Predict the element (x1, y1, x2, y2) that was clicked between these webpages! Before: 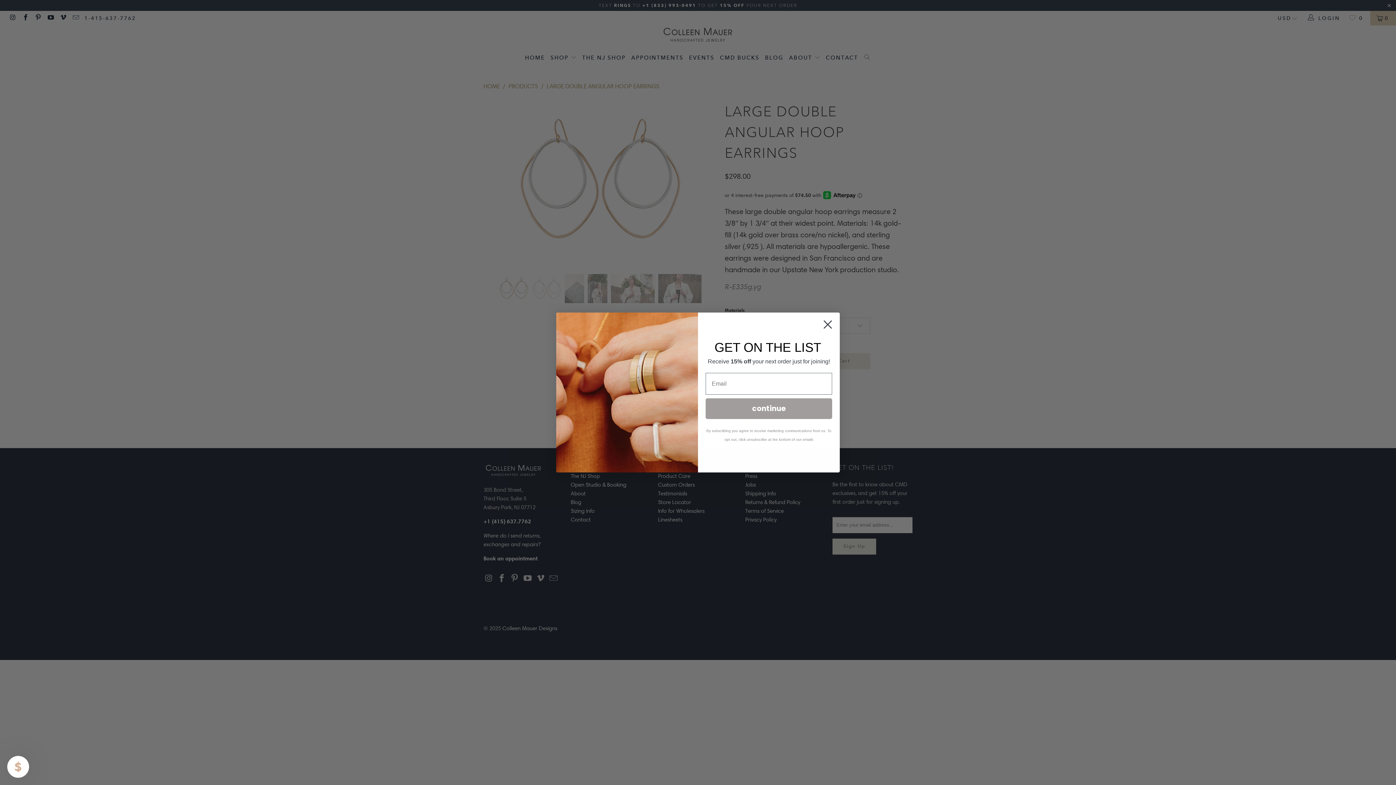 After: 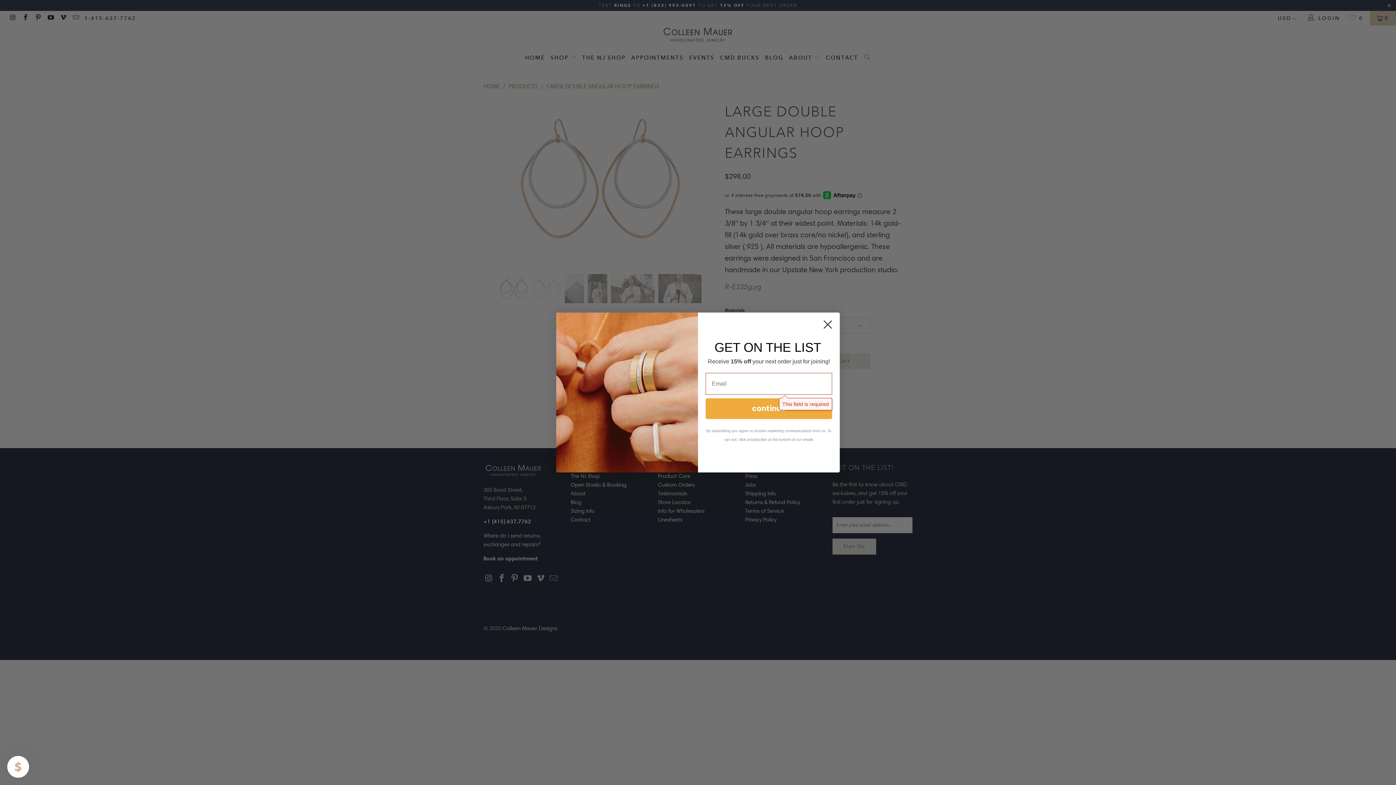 Action: label: continue bbox: (705, 398, 832, 419)